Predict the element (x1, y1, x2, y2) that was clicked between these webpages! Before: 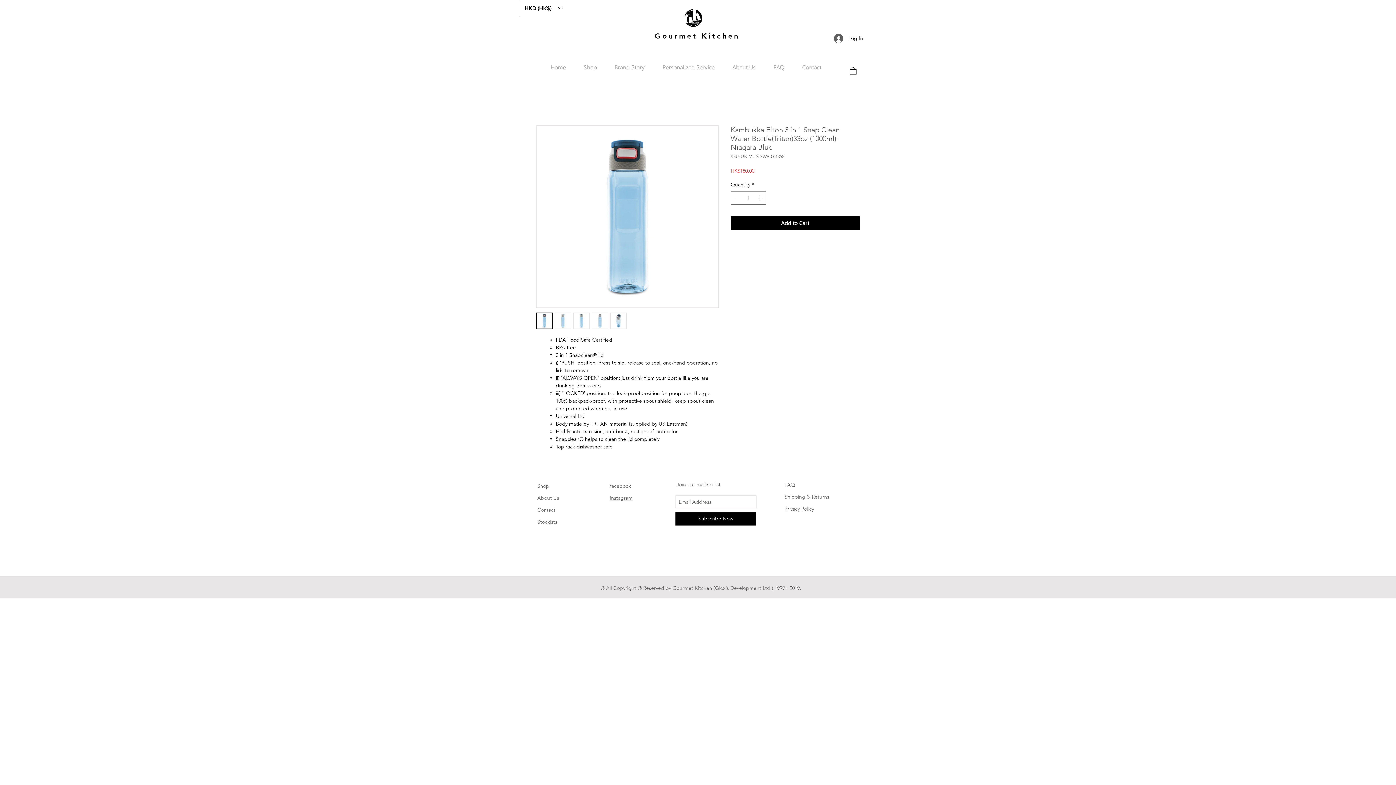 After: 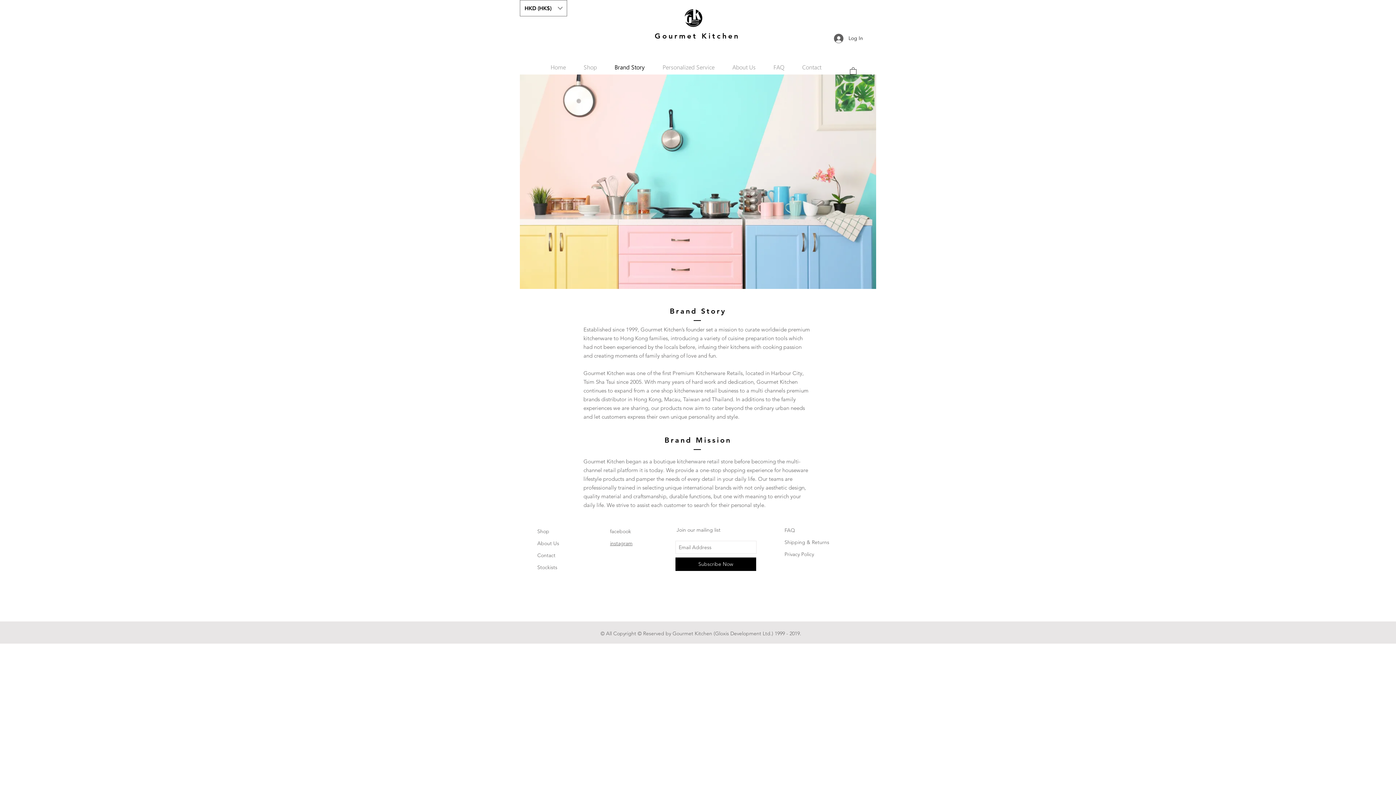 Action: bbox: (605, 61, 653, 72) label: Brand Story